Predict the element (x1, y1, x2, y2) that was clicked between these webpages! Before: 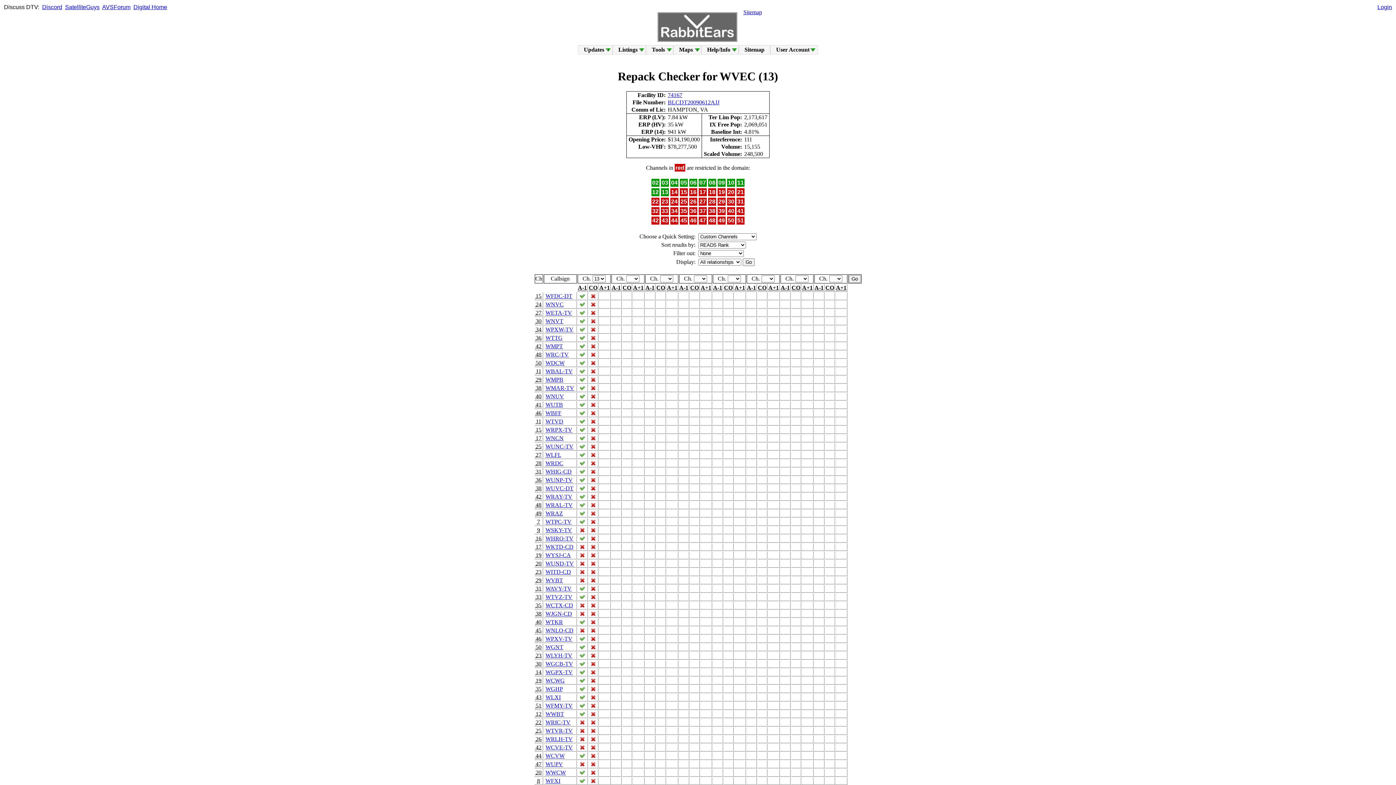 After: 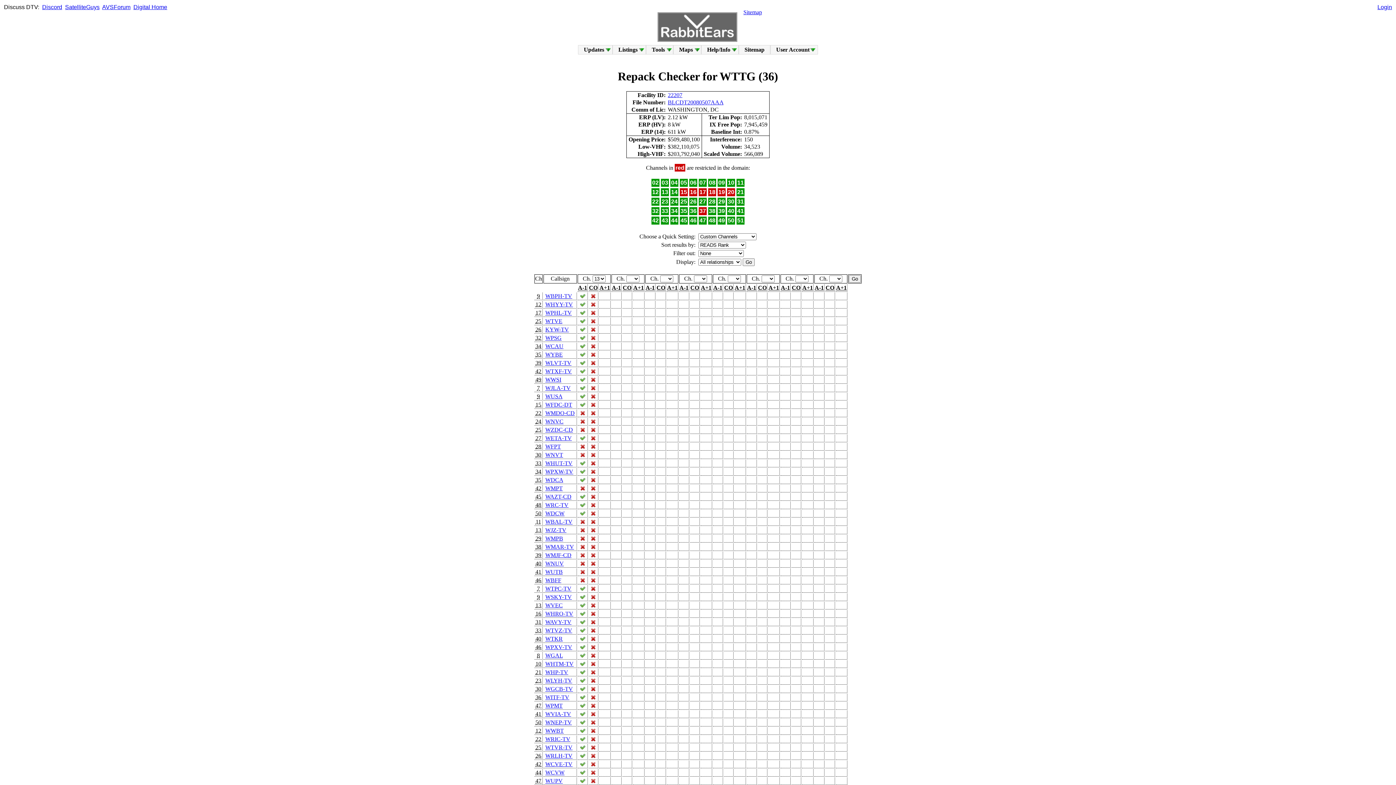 Action: label: WTTG bbox: (545, 334, 562, 341)